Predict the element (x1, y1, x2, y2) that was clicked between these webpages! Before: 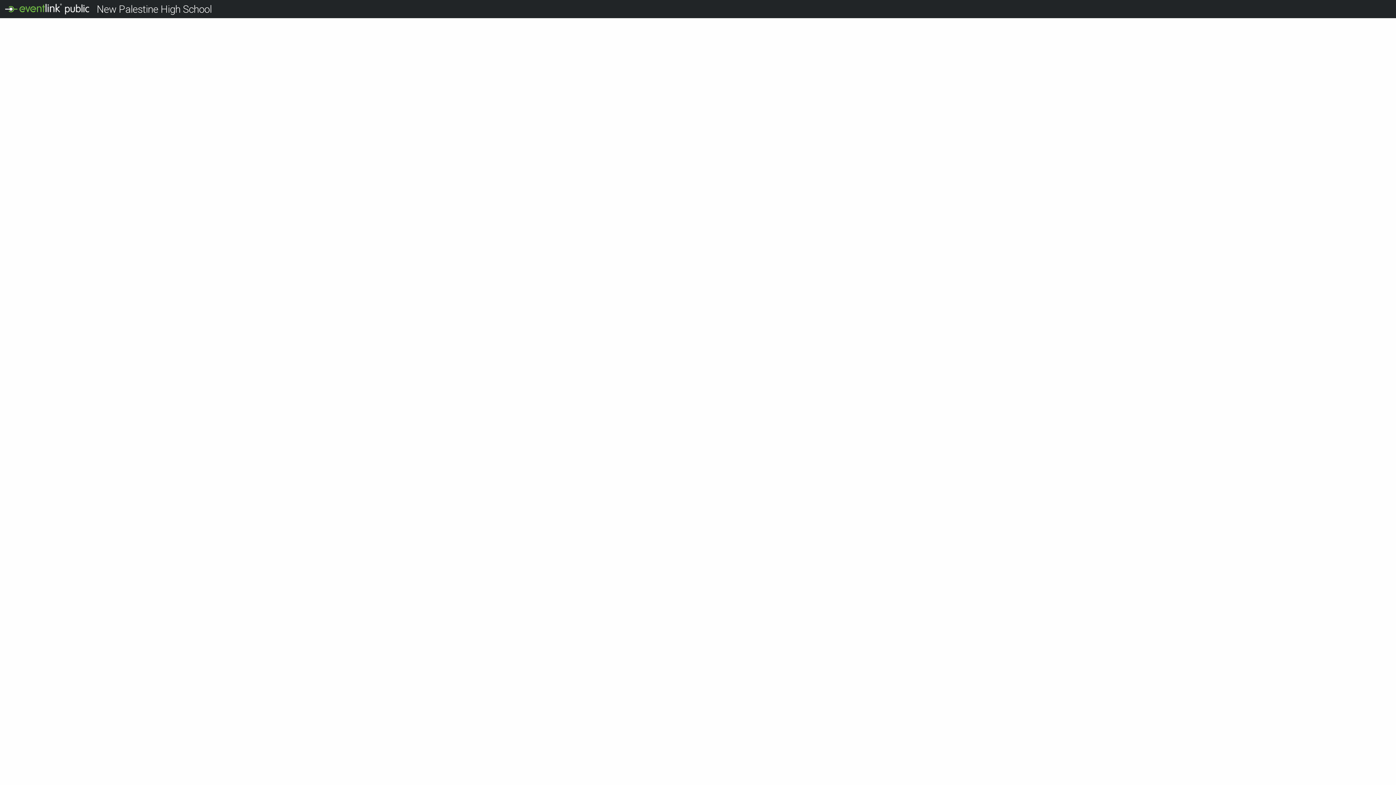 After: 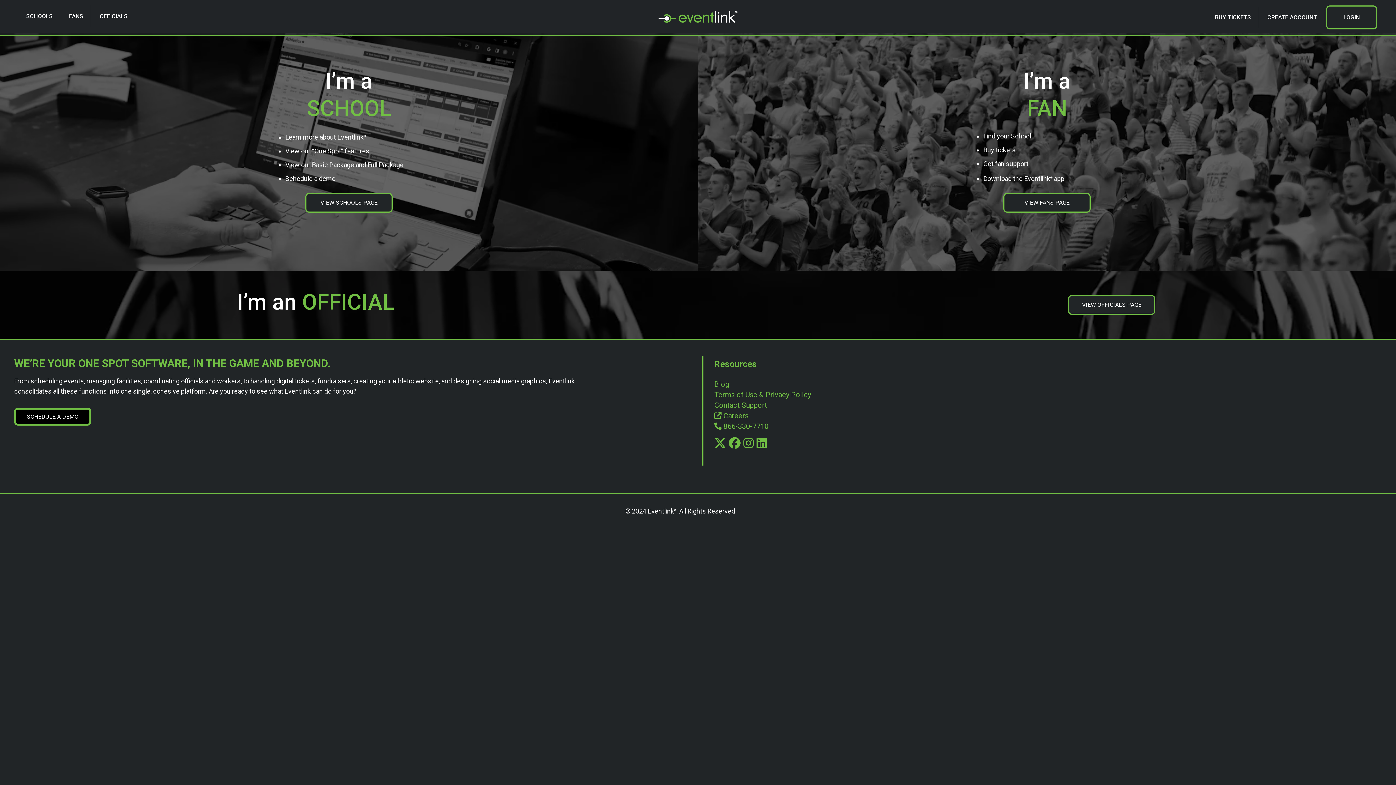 Action: bbox: (0, 0, 96, 18)